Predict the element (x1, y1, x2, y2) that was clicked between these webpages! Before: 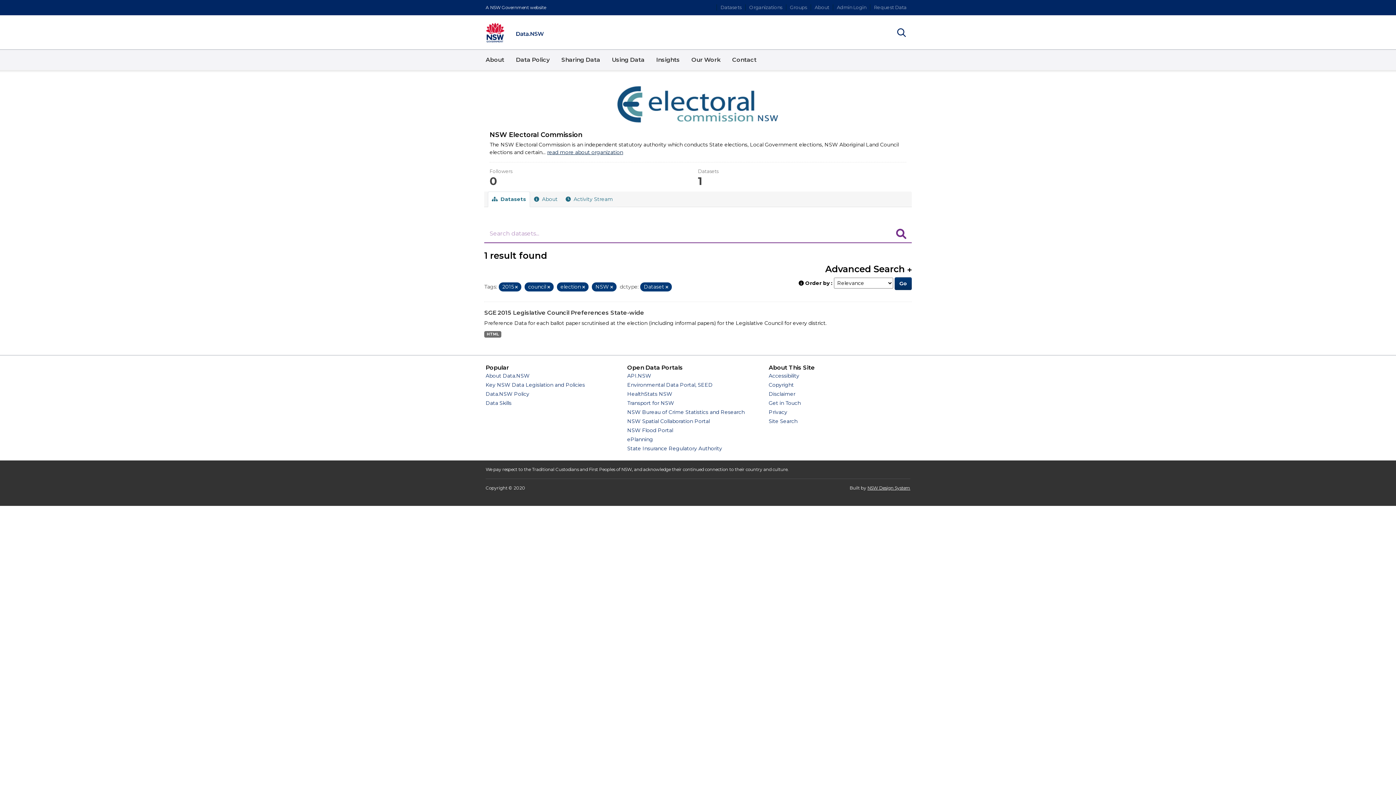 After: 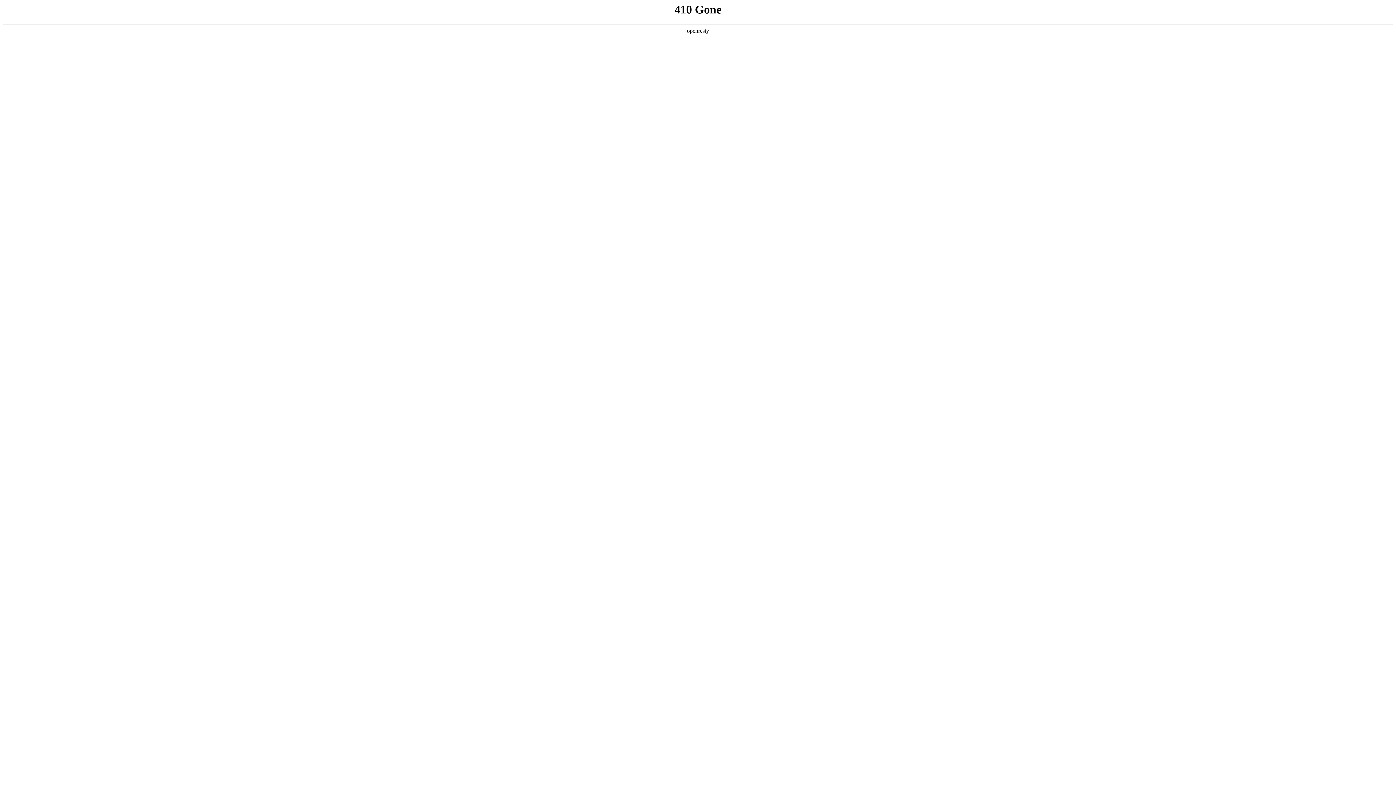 Action: bbox: (627, 445, 722, 452) label: State Insurance Regulatory Authority